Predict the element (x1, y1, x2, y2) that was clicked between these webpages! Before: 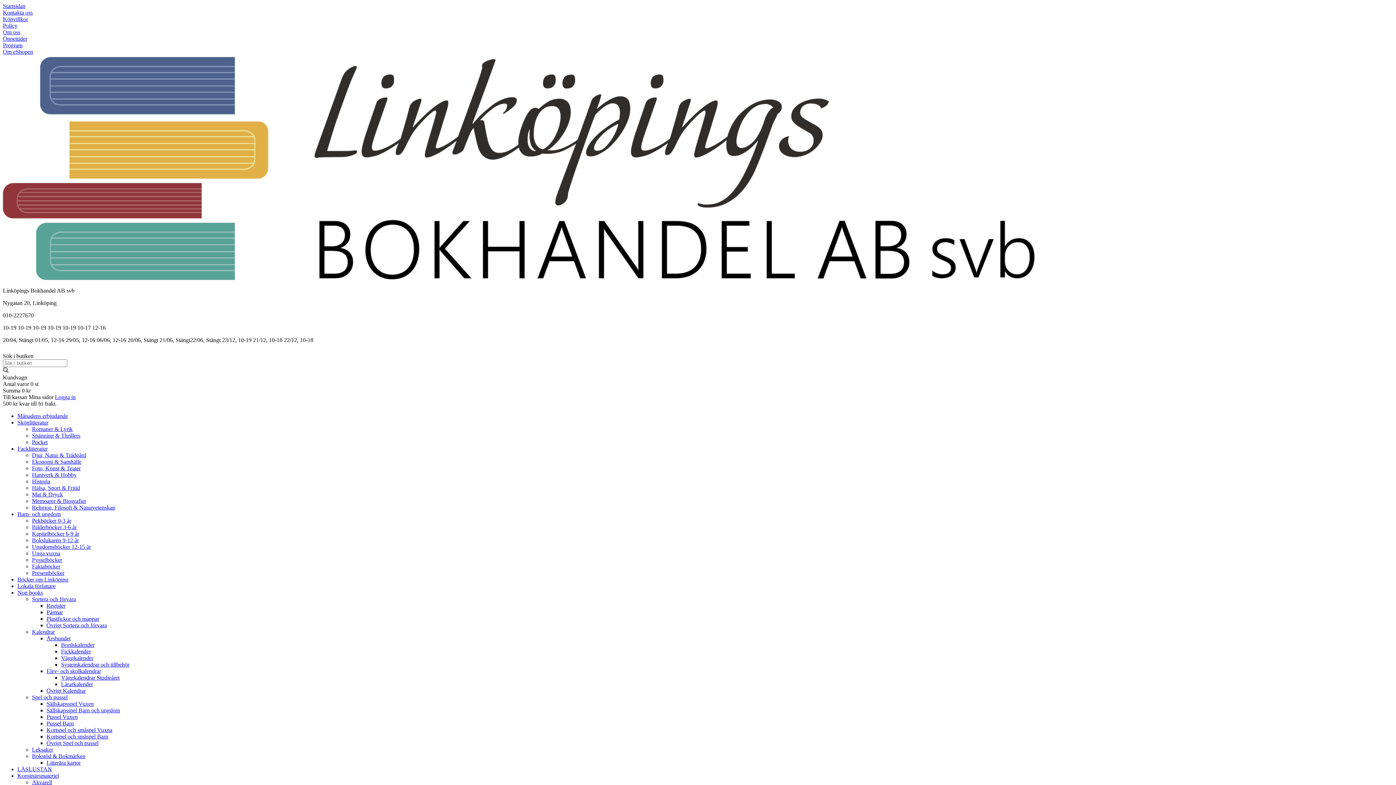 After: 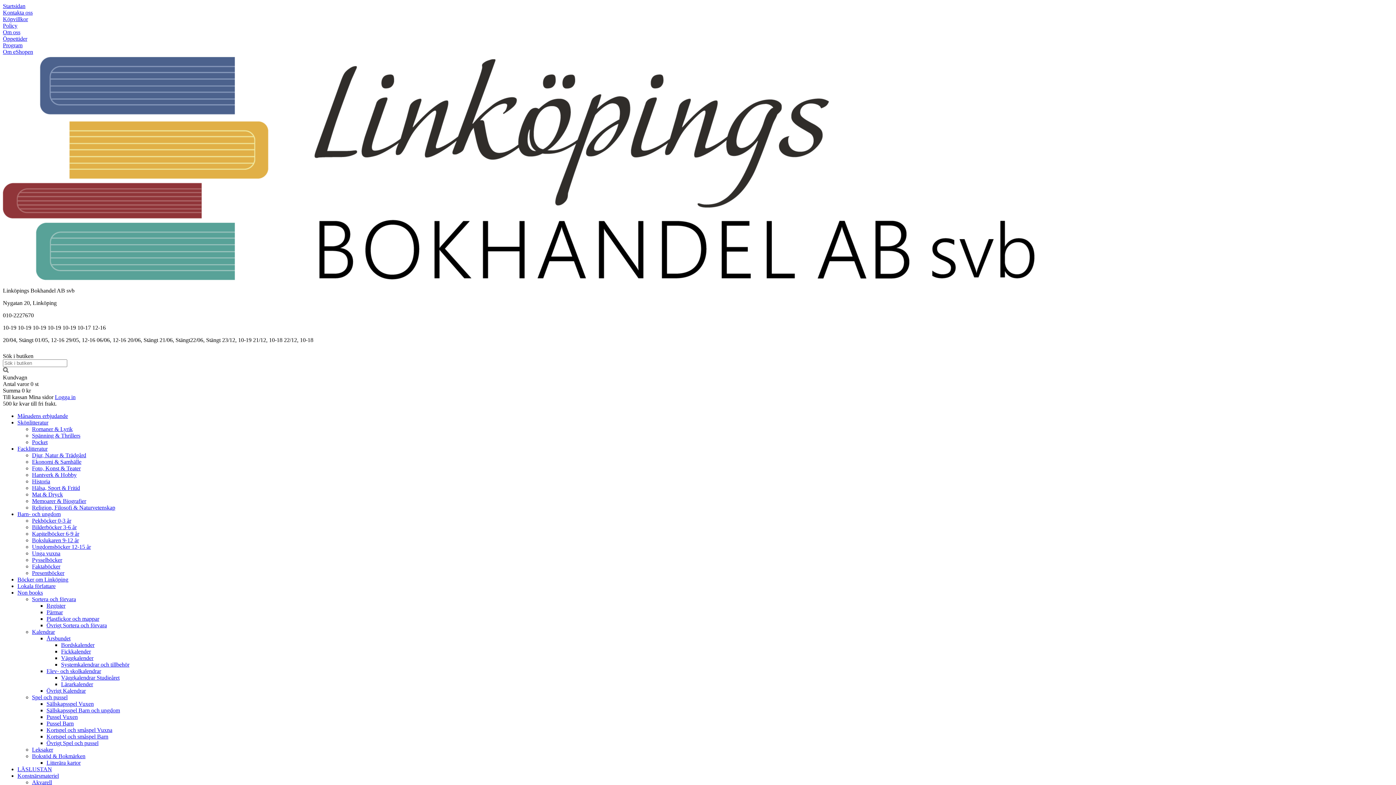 Action: label: Övrigt Sortera och förvara bbox: (46, 622, 106, 628)